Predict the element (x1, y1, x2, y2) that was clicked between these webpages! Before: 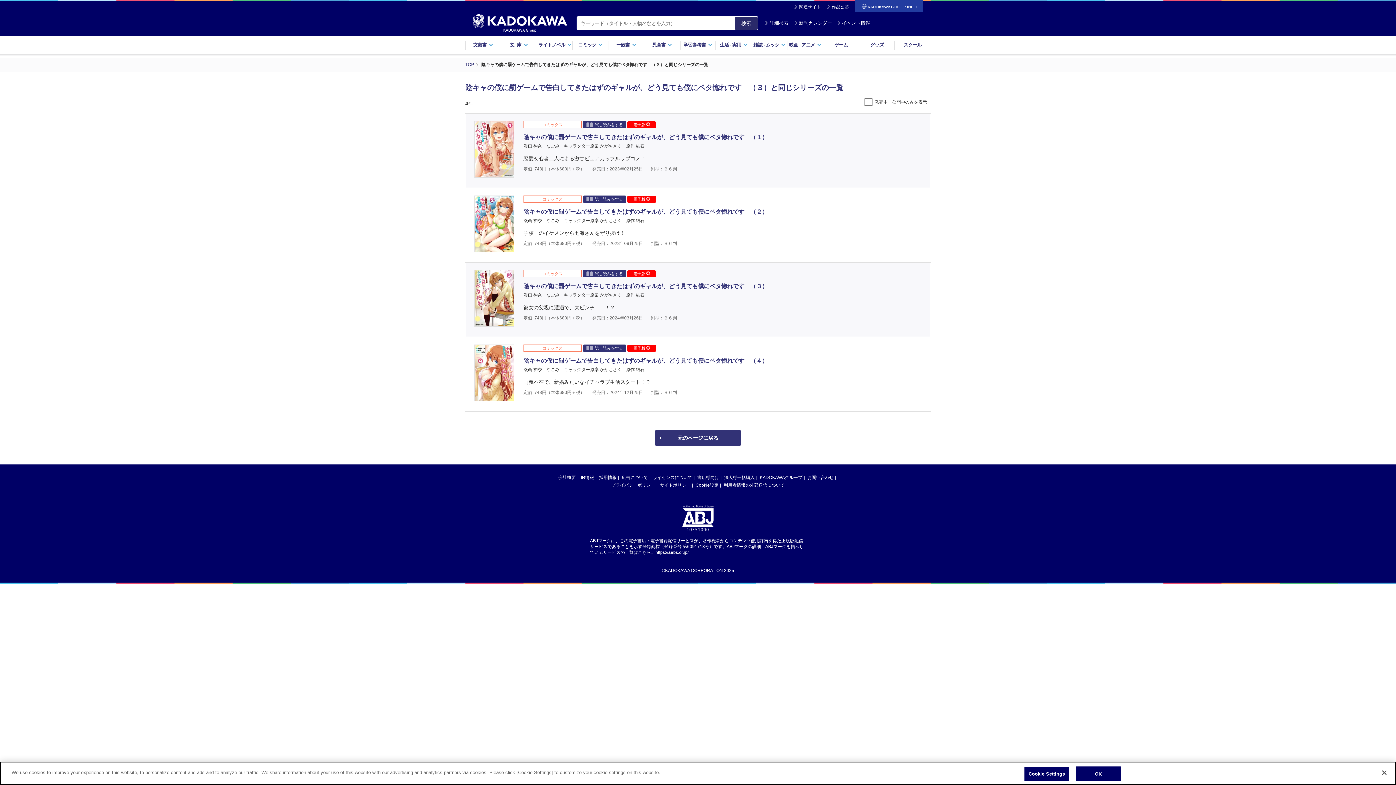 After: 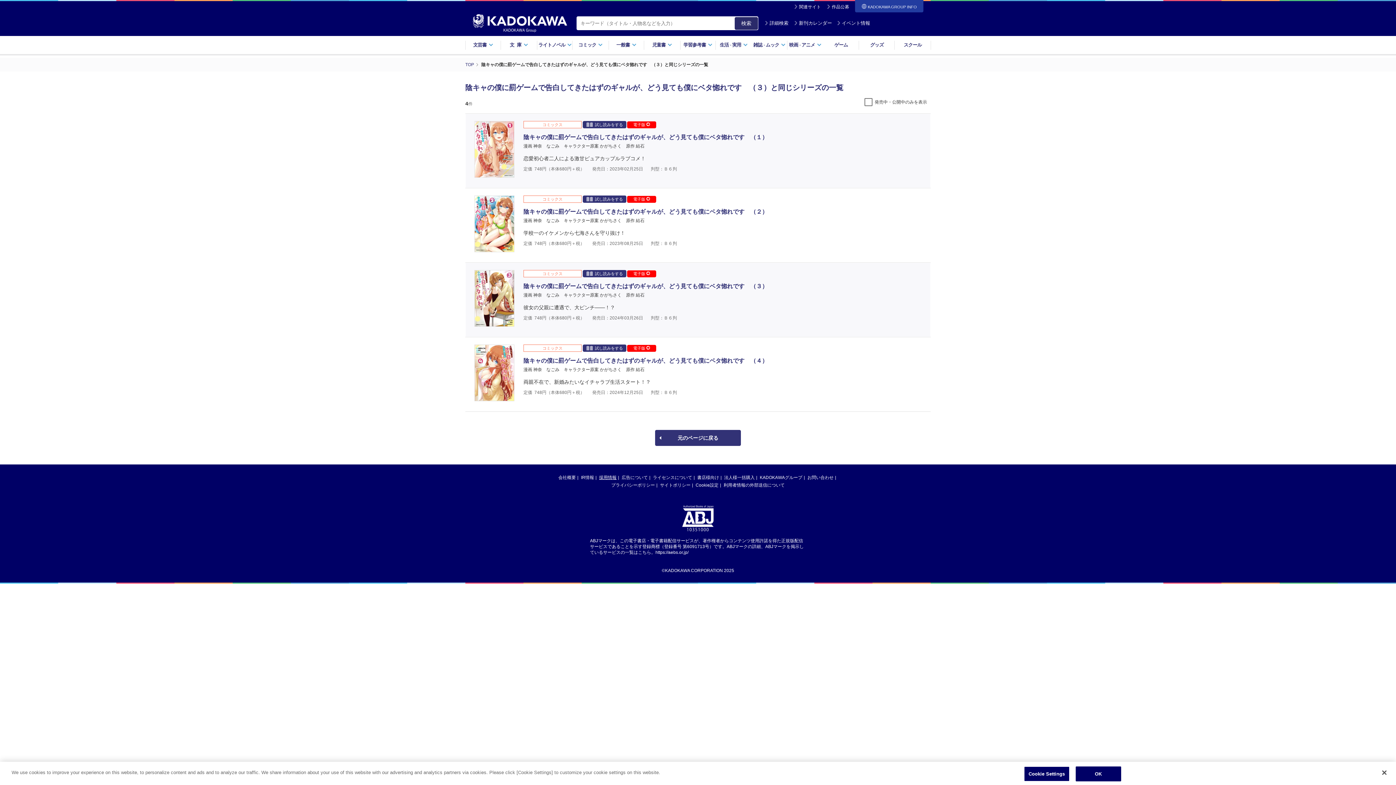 Action: label: 採用情報 bbox: (599, 475, 616, 480)